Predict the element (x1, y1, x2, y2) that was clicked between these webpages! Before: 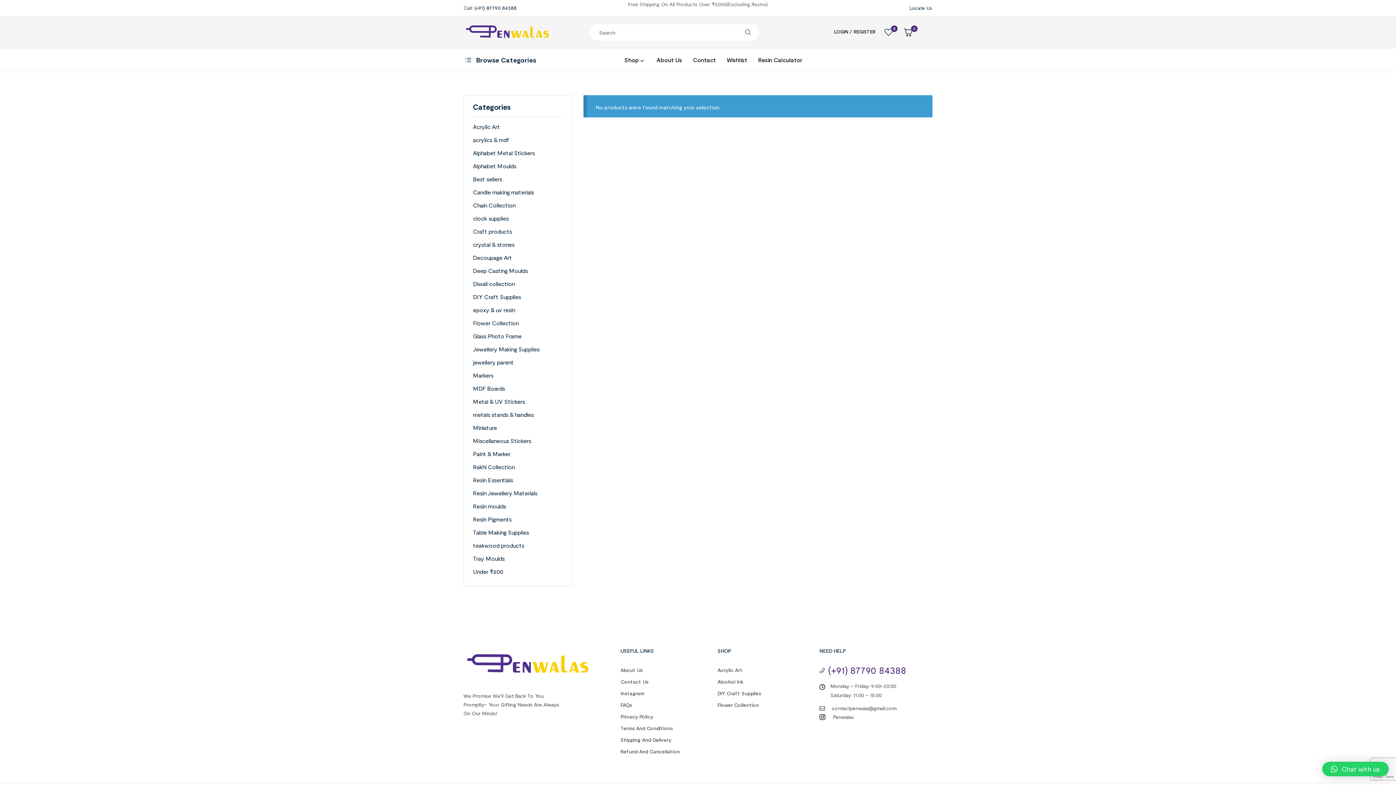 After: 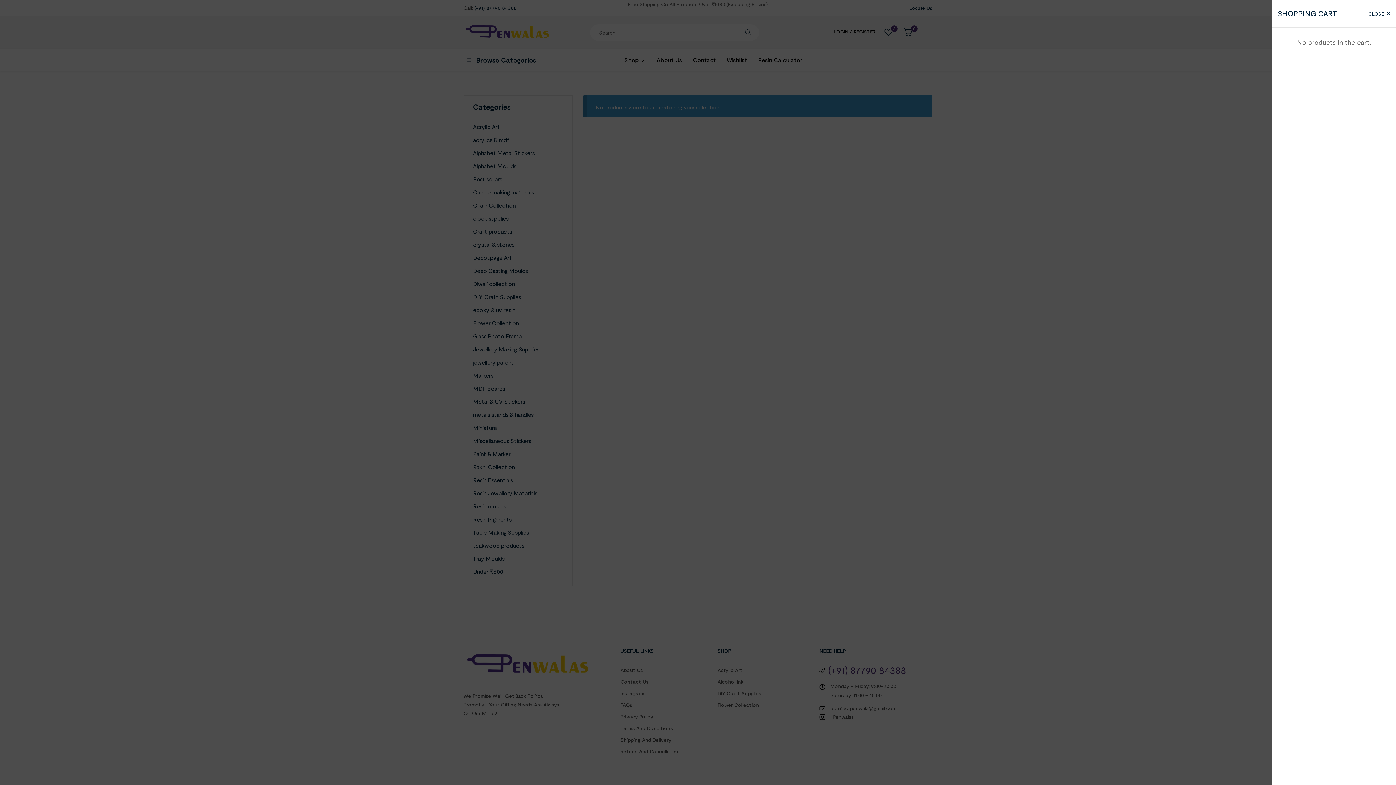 Action: label: 0 bbox: (902, 26, 914, 38)